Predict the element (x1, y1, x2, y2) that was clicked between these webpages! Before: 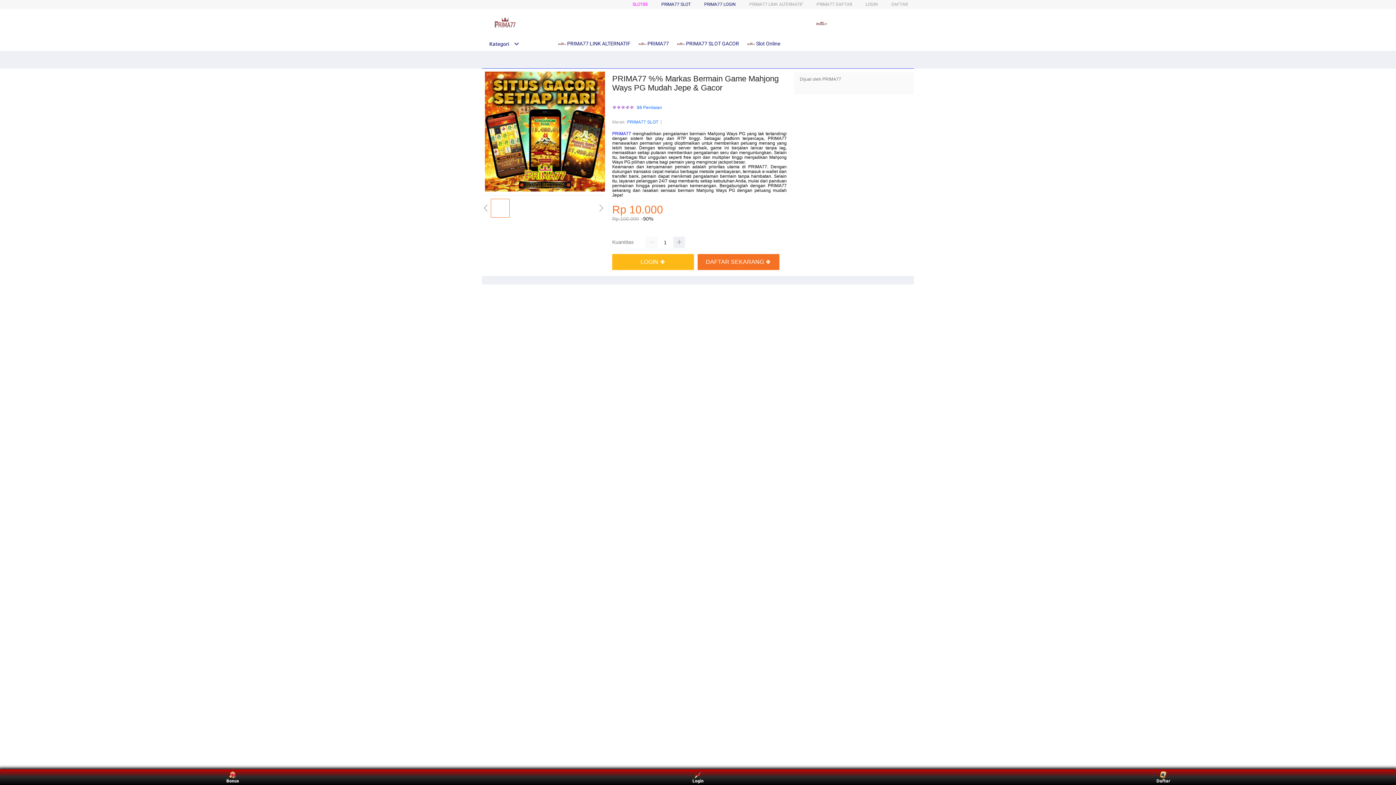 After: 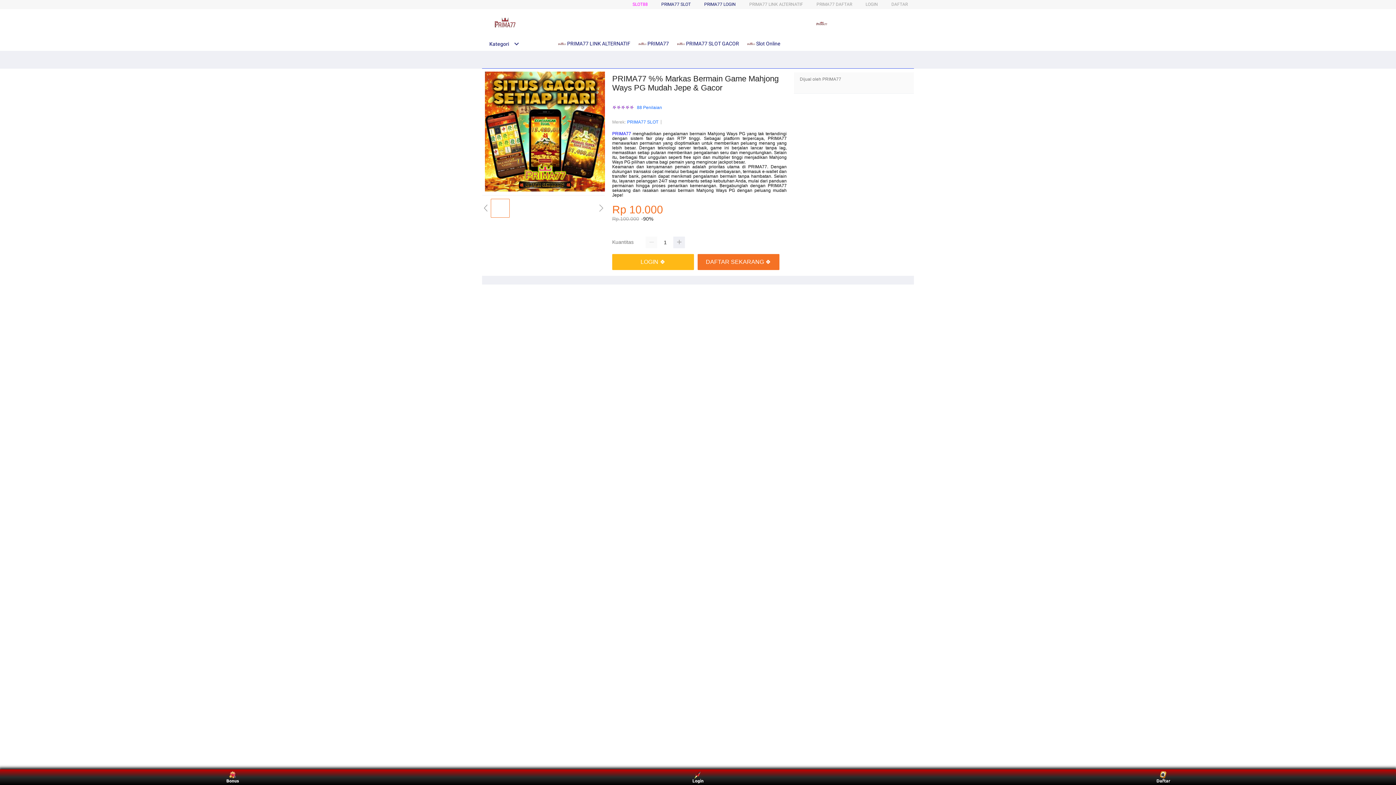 Action: bbox: (627, 118, 658, 125) label: PRIMA77 SLOT